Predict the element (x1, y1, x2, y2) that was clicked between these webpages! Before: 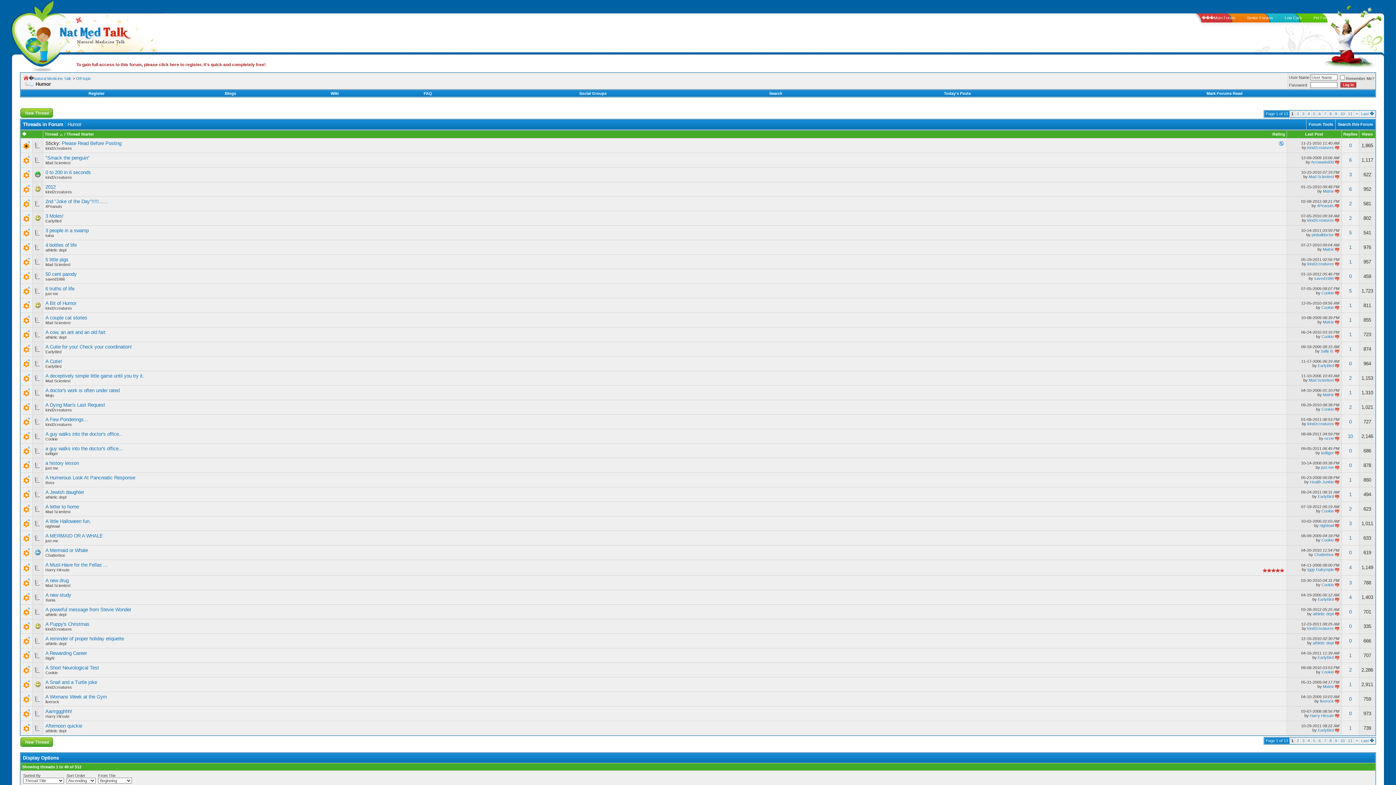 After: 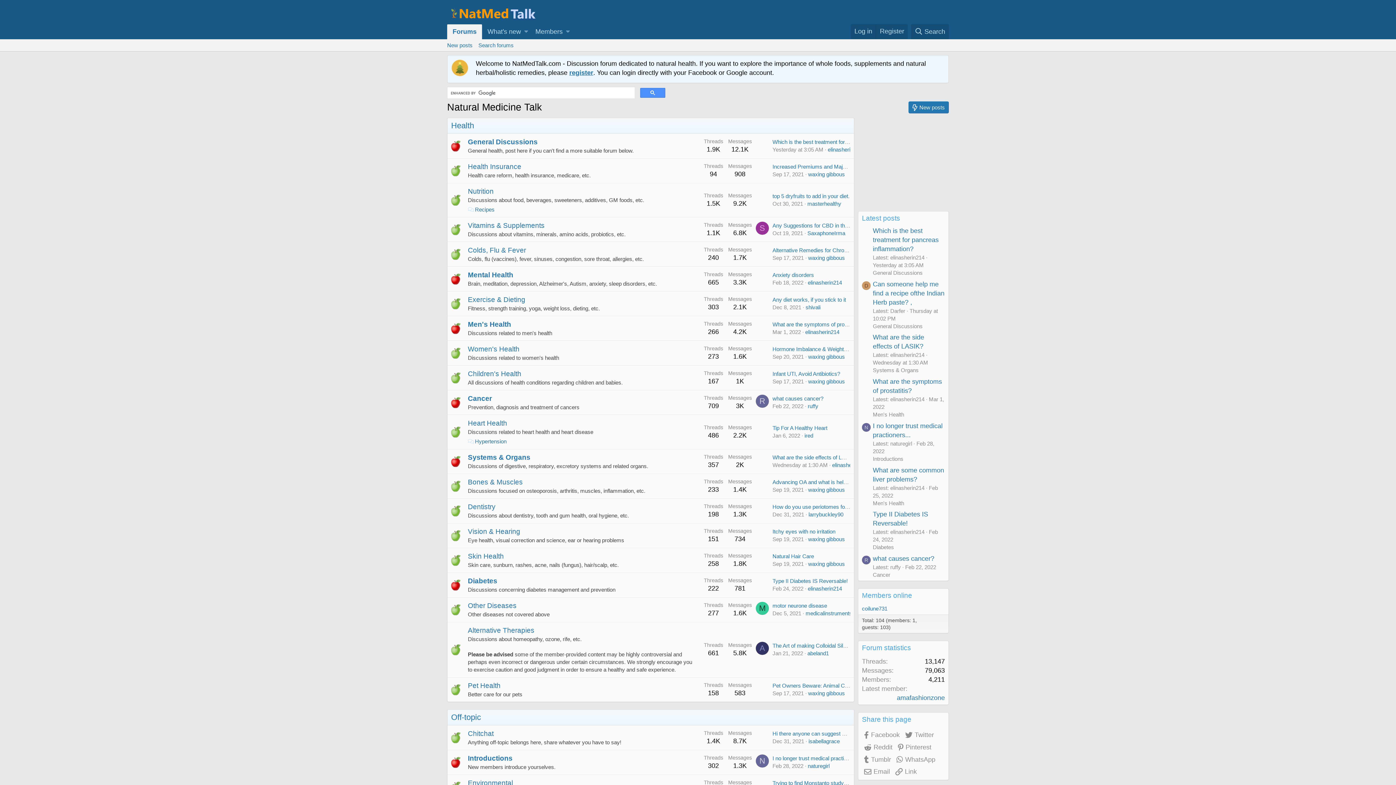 Action: label: A Dying Man's Last Request bbox: (45, 402, 105, 408)